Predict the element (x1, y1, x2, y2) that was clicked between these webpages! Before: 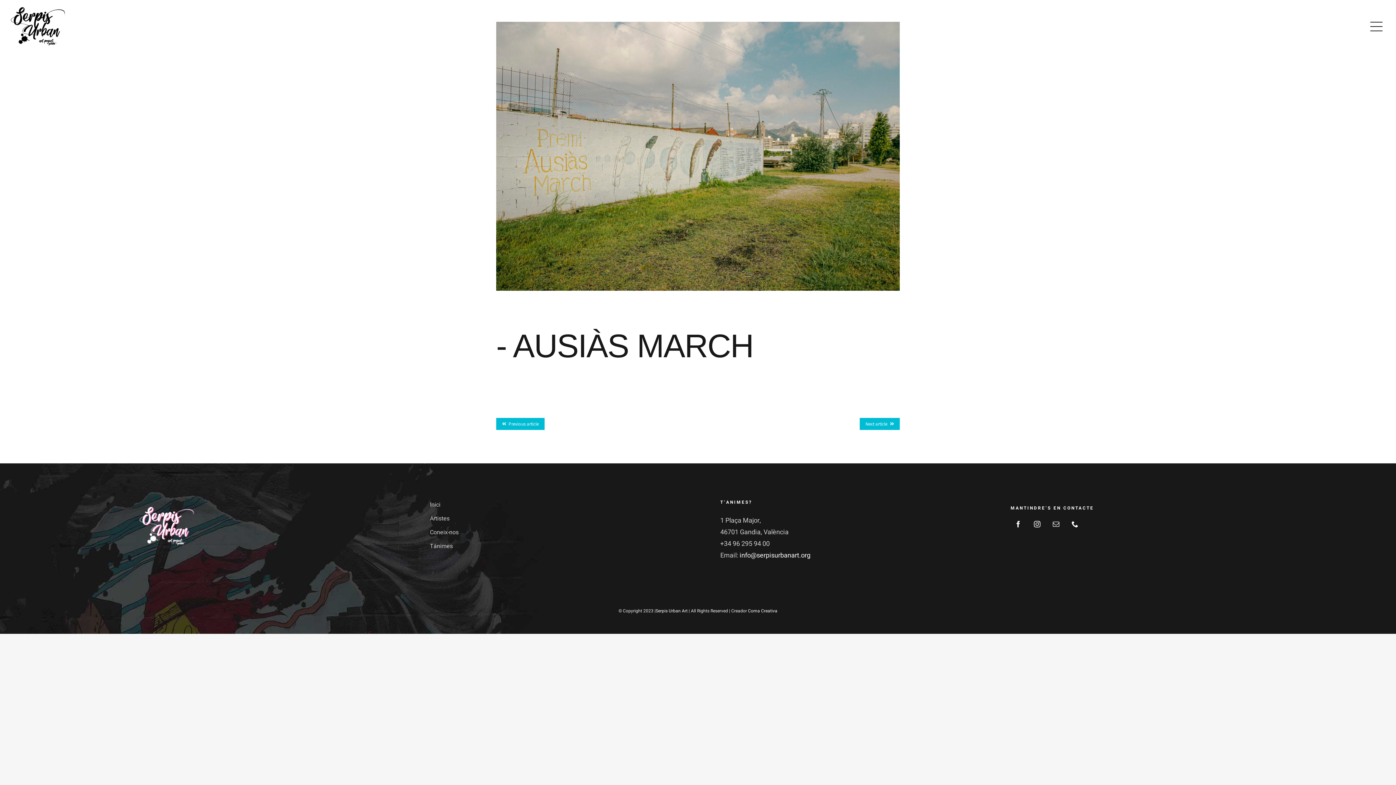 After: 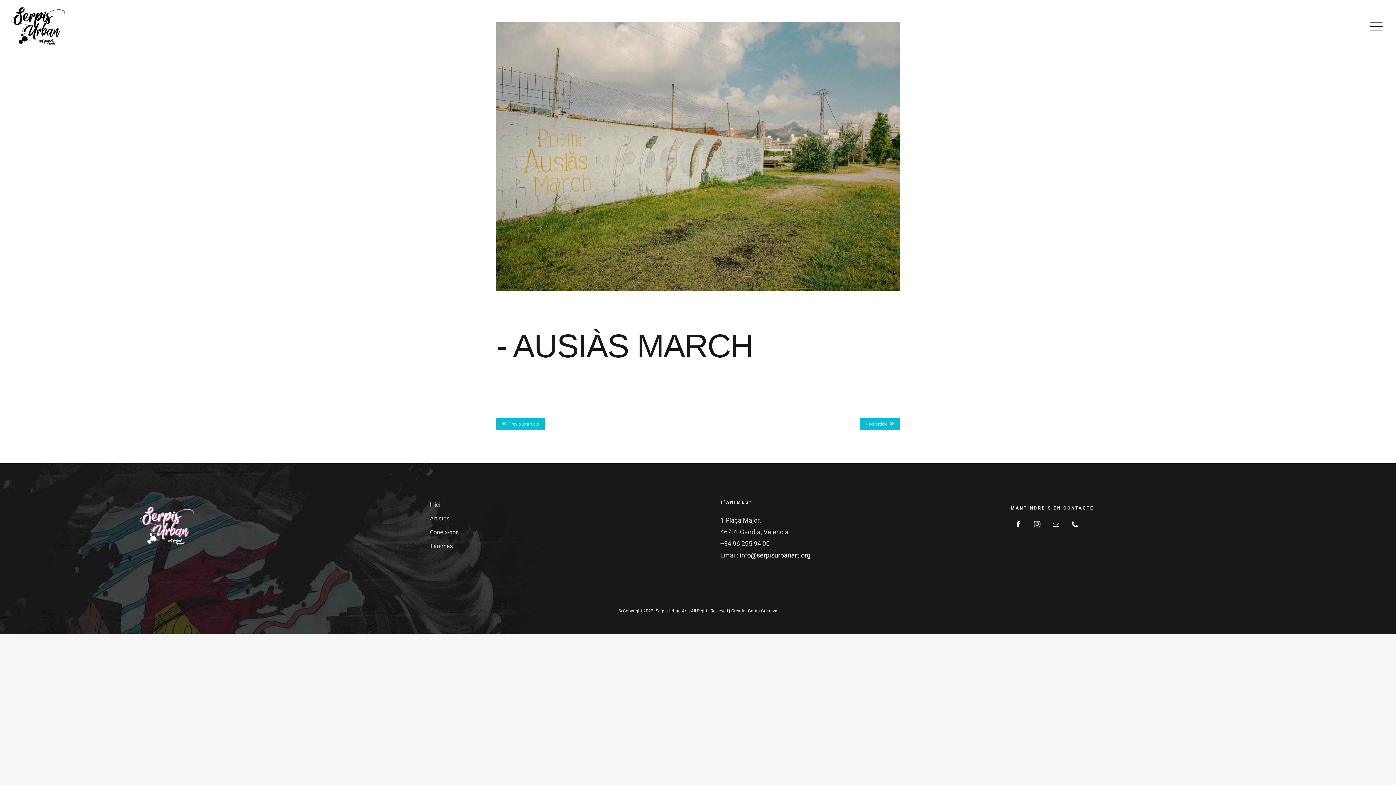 Action: bbox: (748, 607, 777, 614) label: Coma Creativa